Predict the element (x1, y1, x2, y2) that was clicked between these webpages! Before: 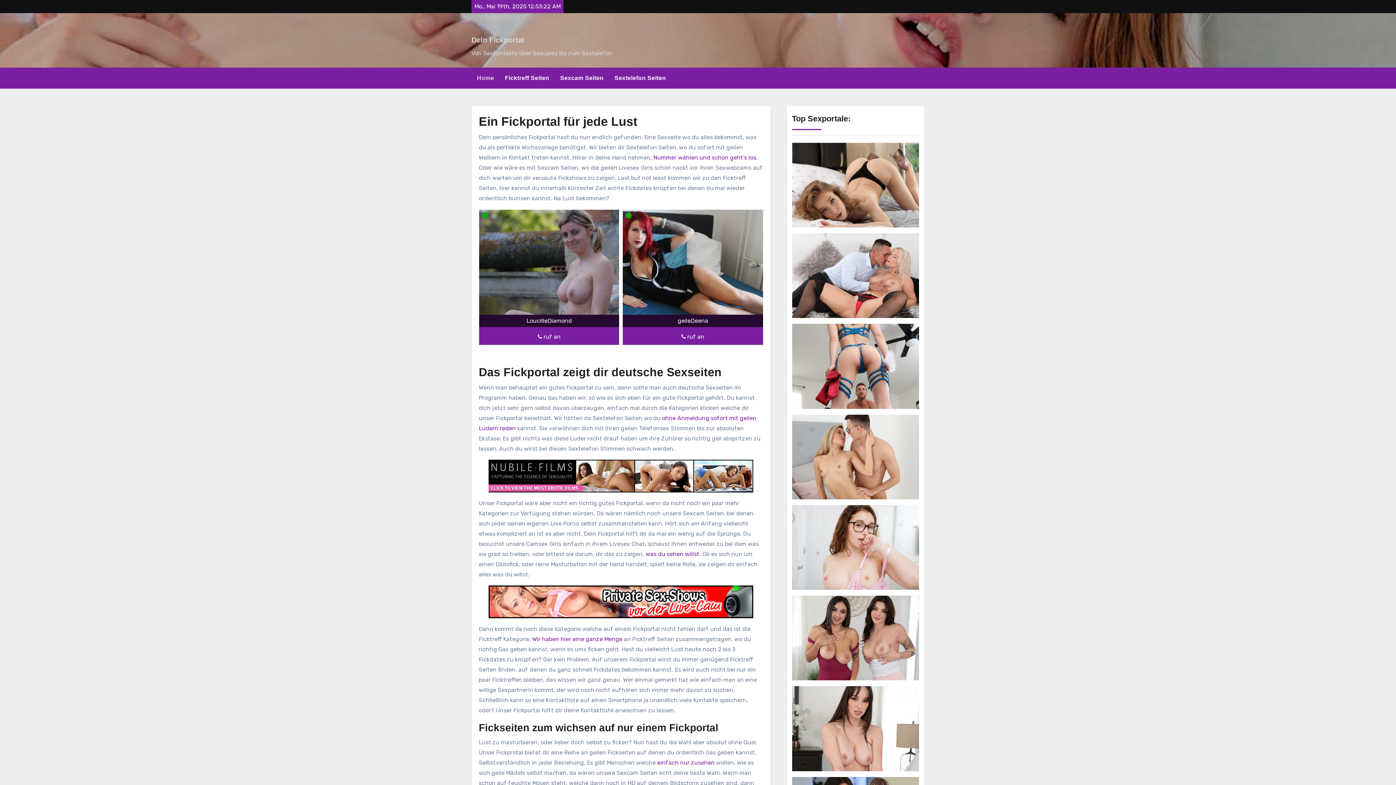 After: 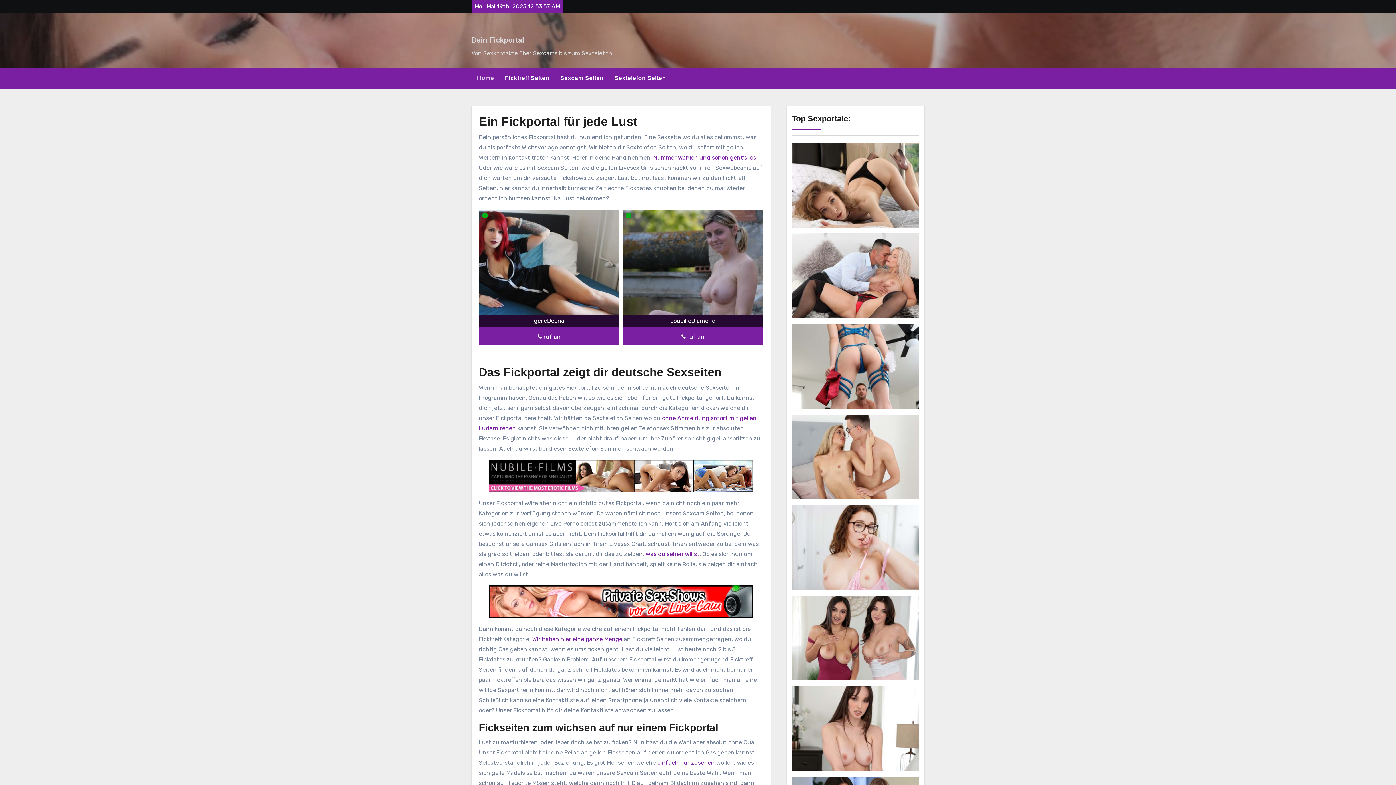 Action: label: Dein Fickportal bbox: (471, 36, 524, 44)